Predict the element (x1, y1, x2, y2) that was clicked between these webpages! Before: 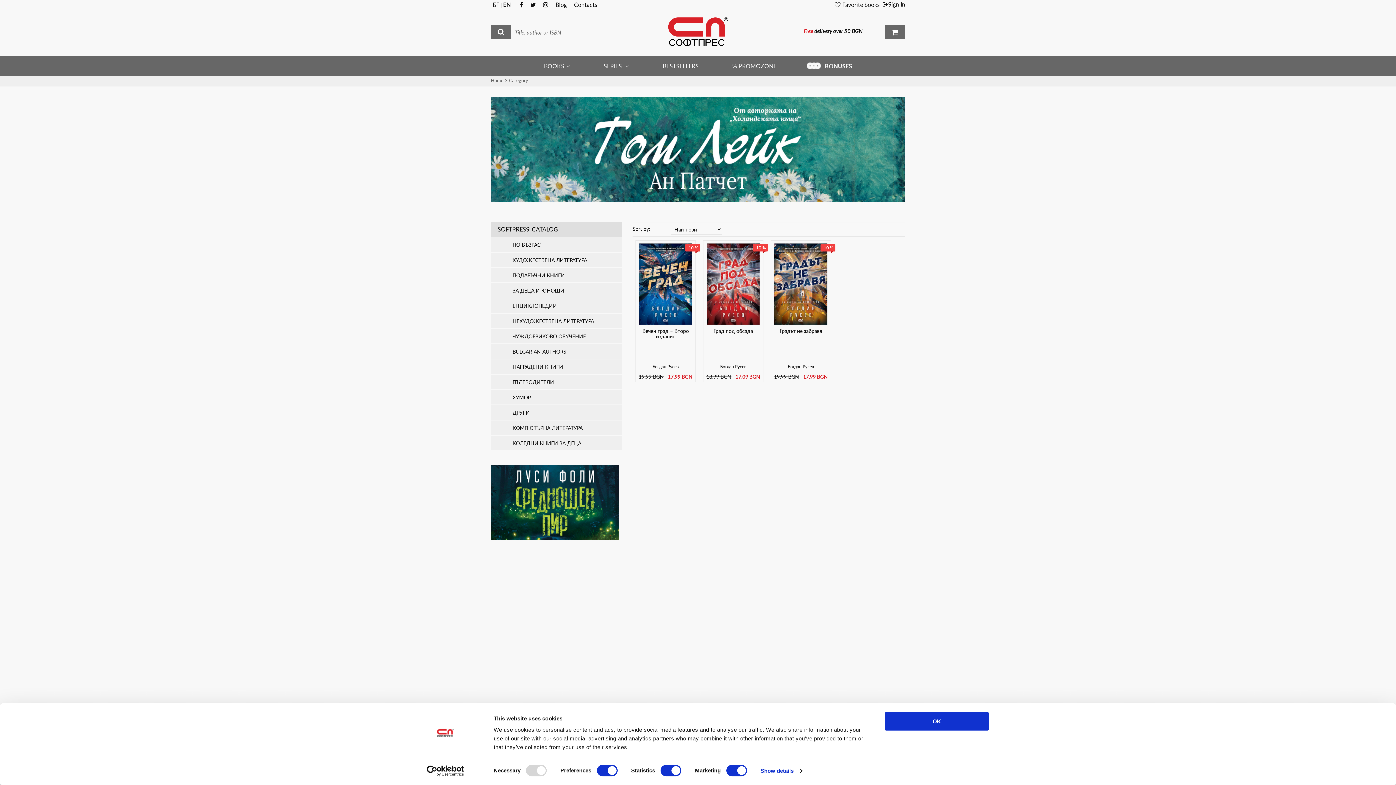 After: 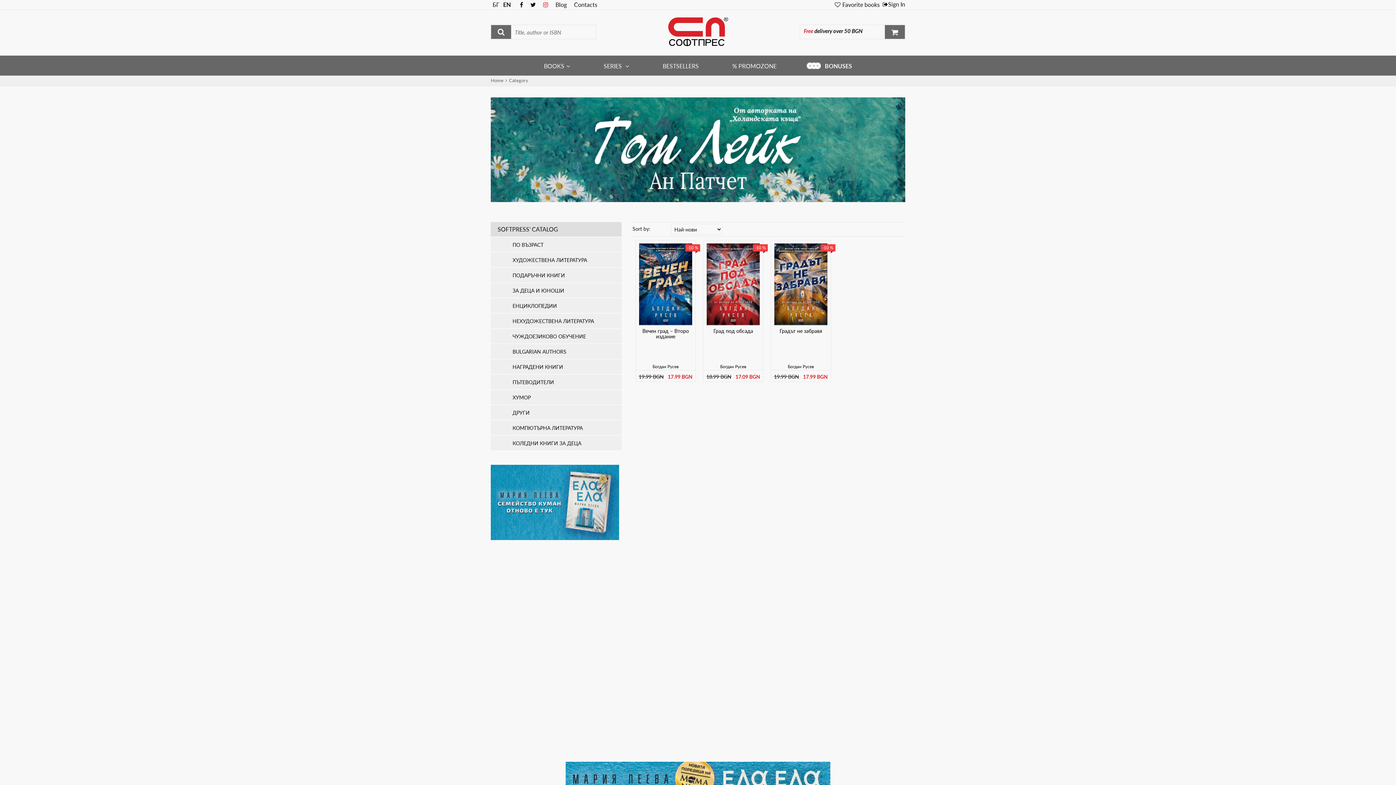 Action: bbox: (543, 0, 548, 8)